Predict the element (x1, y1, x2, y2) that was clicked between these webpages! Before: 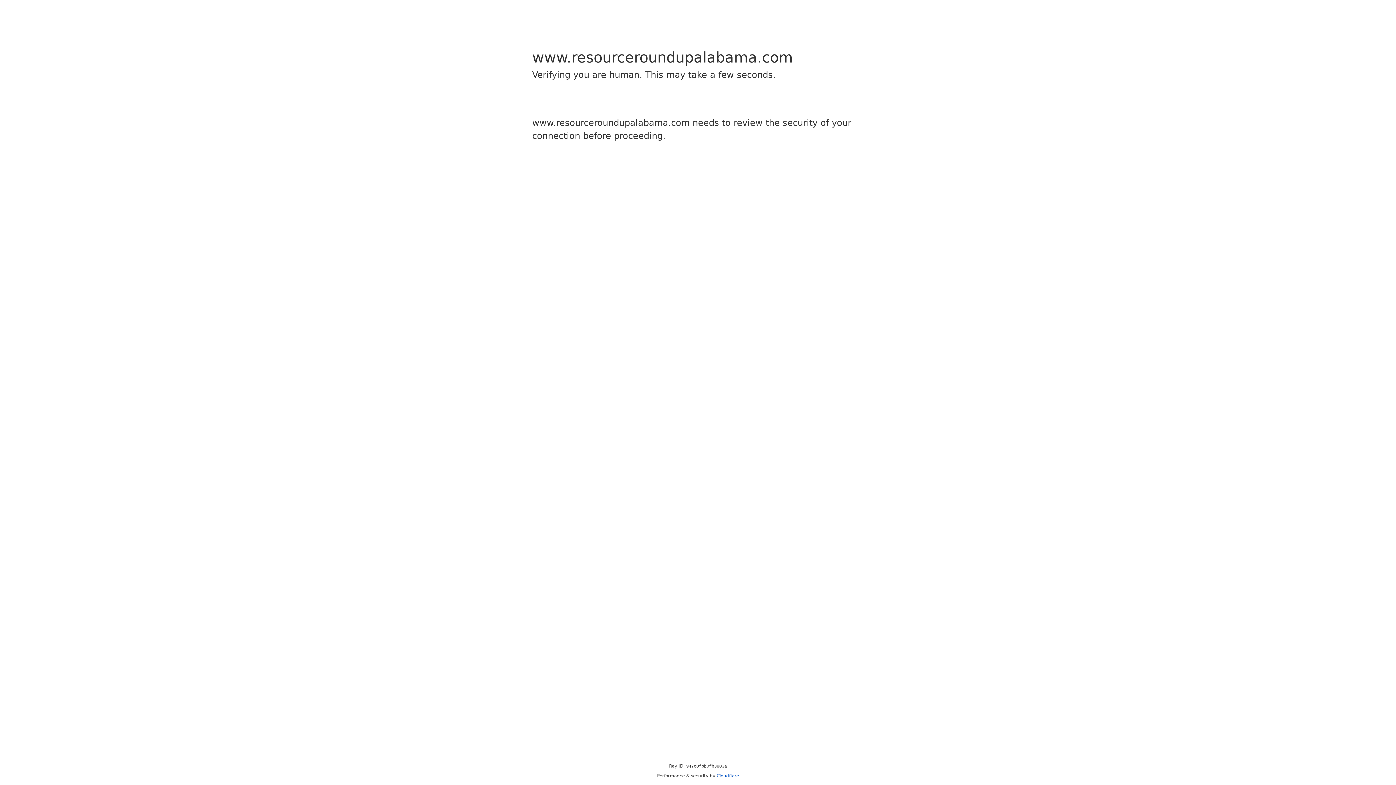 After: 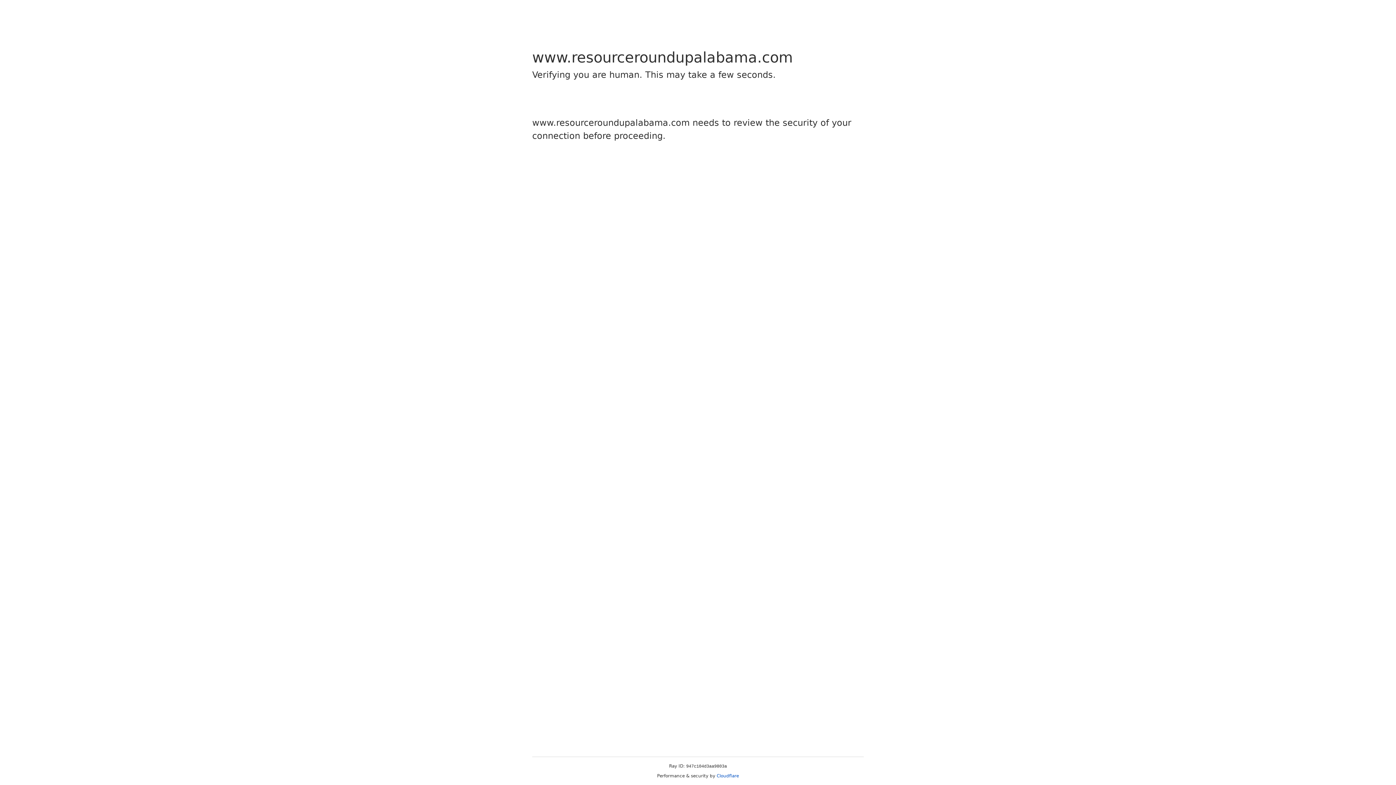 Action: label: Cloudflare bbox: (716, 773, 739, 778)